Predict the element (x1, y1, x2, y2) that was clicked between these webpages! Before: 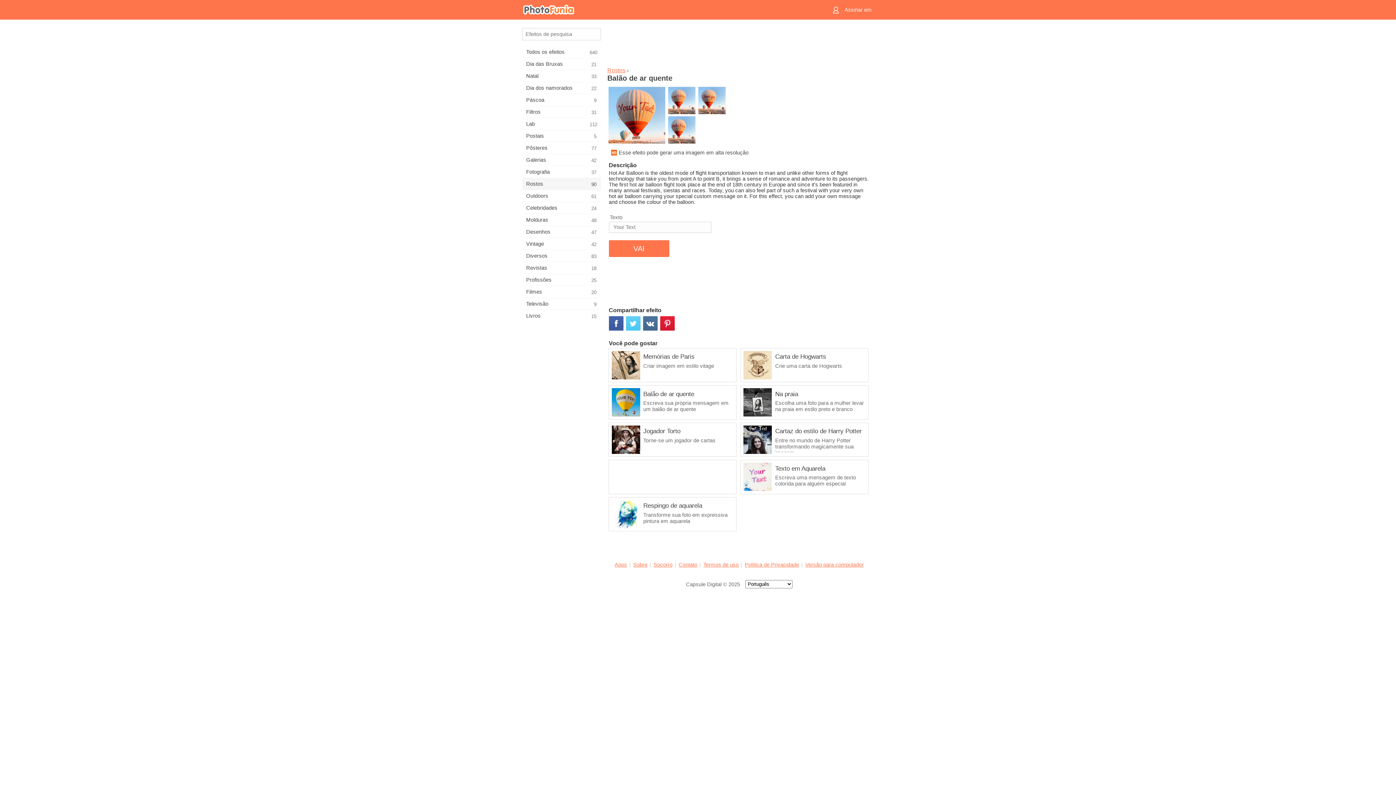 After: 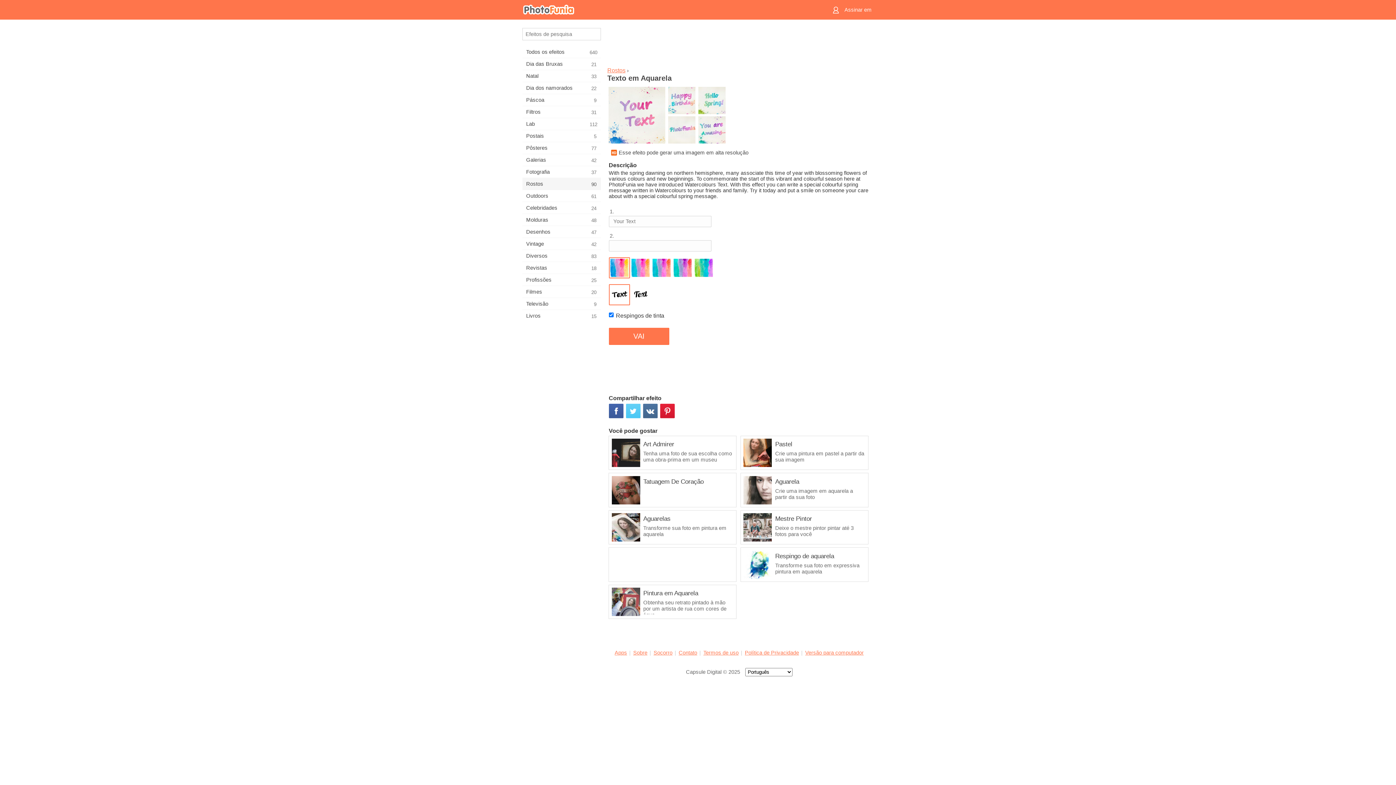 Action: bbox: (743, 463, 865, 491) label: Texto em Aquarela
Escreva uma mensagem de texto colorida para alguém especial